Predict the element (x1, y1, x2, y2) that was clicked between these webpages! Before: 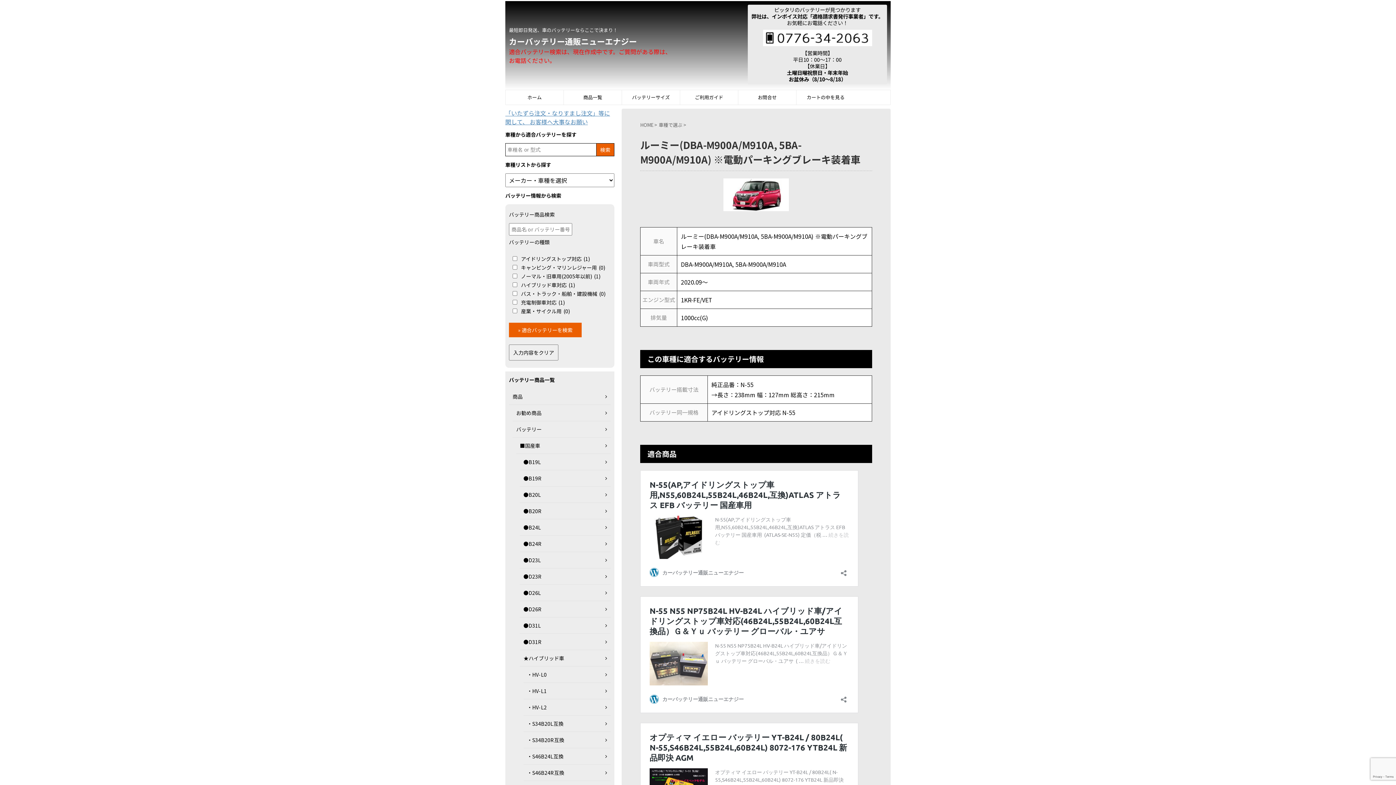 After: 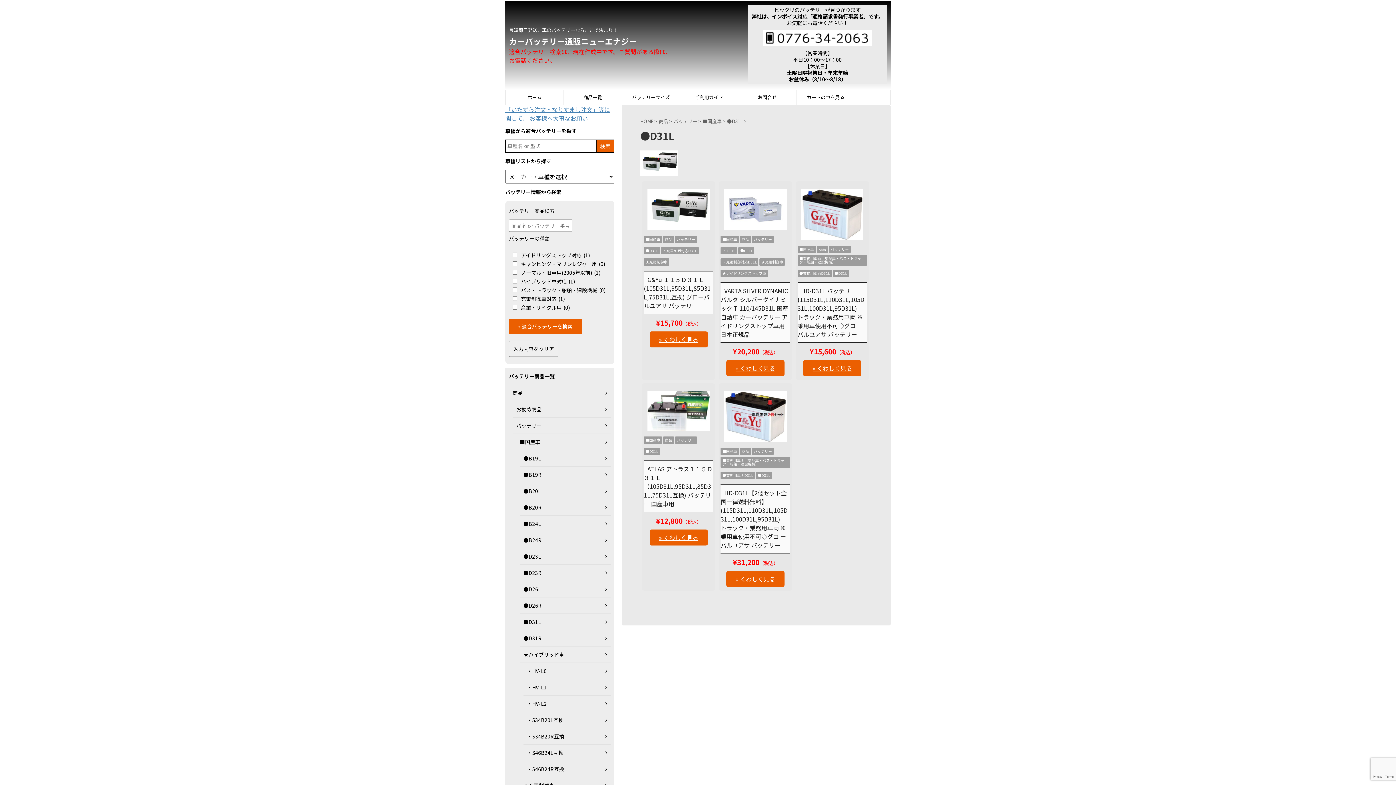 Action: bbox: (520, 617, 610, 634) label: ●D31L